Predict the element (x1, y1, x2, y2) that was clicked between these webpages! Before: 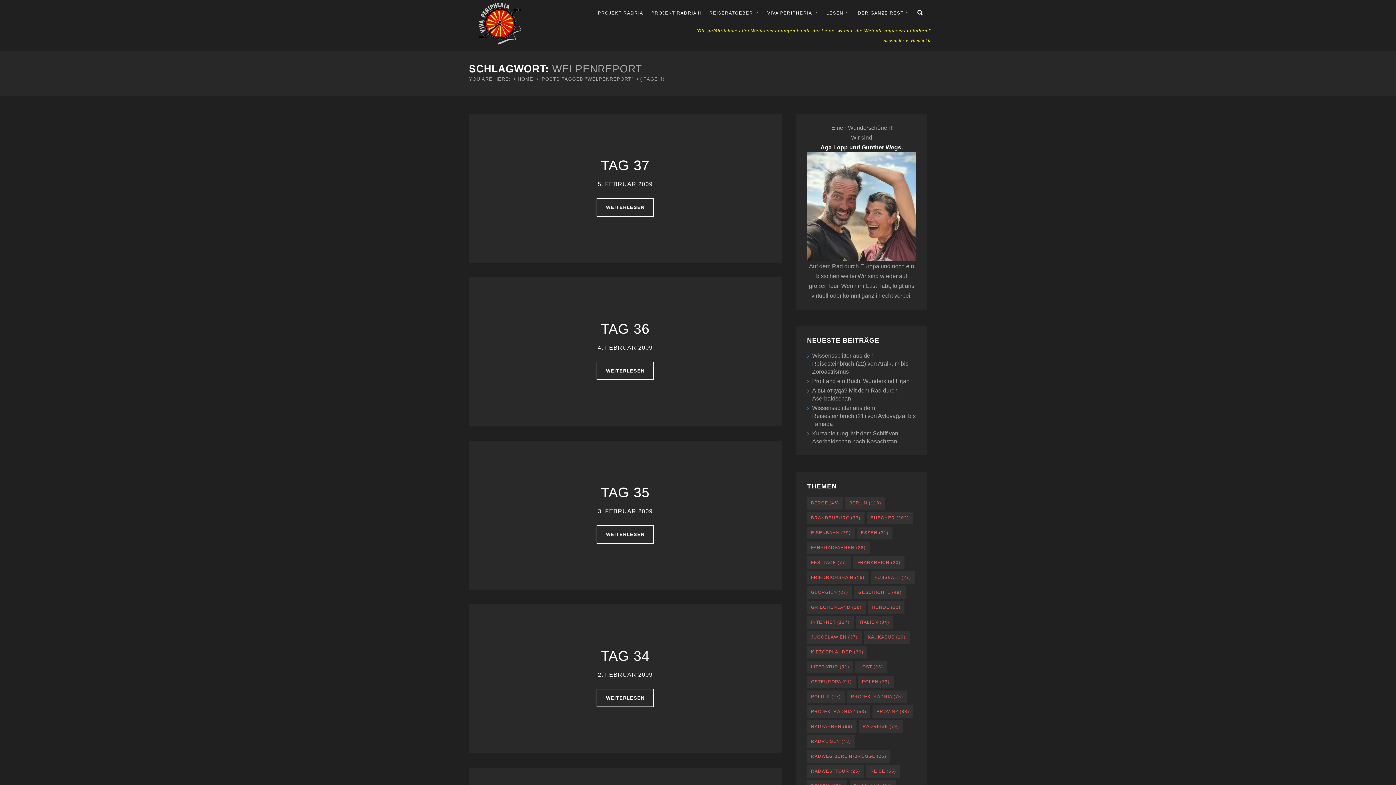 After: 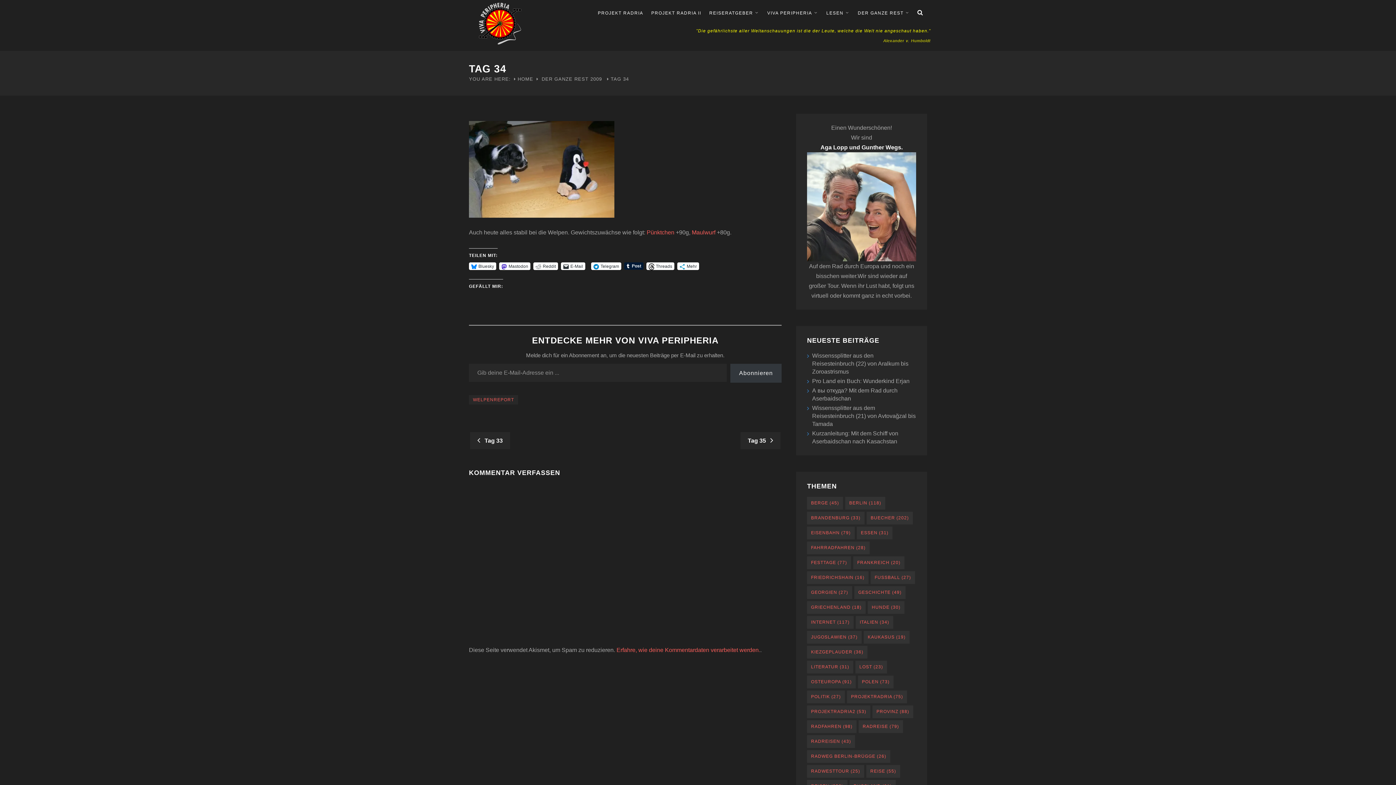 Action: label: TAG 34 bbox: (601, 648, 649, 664)